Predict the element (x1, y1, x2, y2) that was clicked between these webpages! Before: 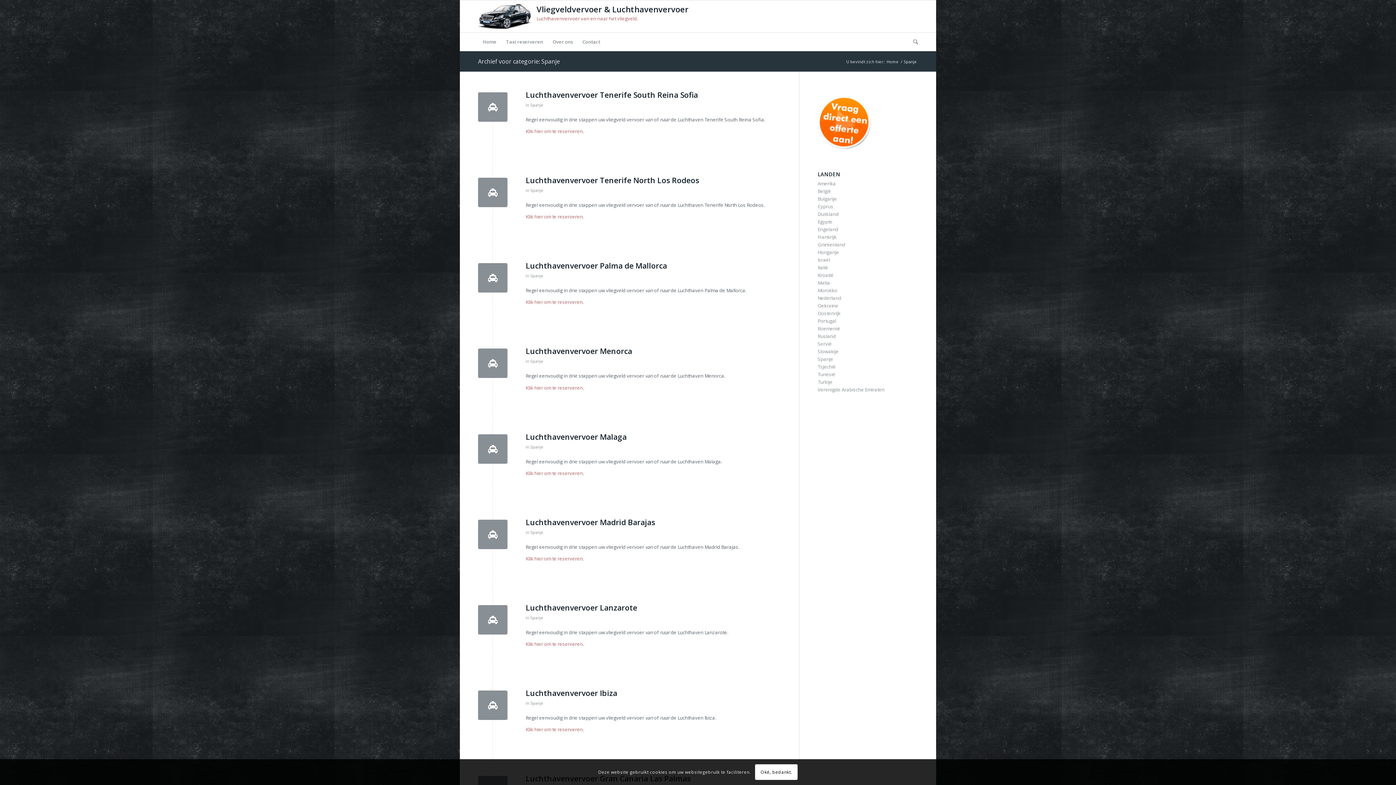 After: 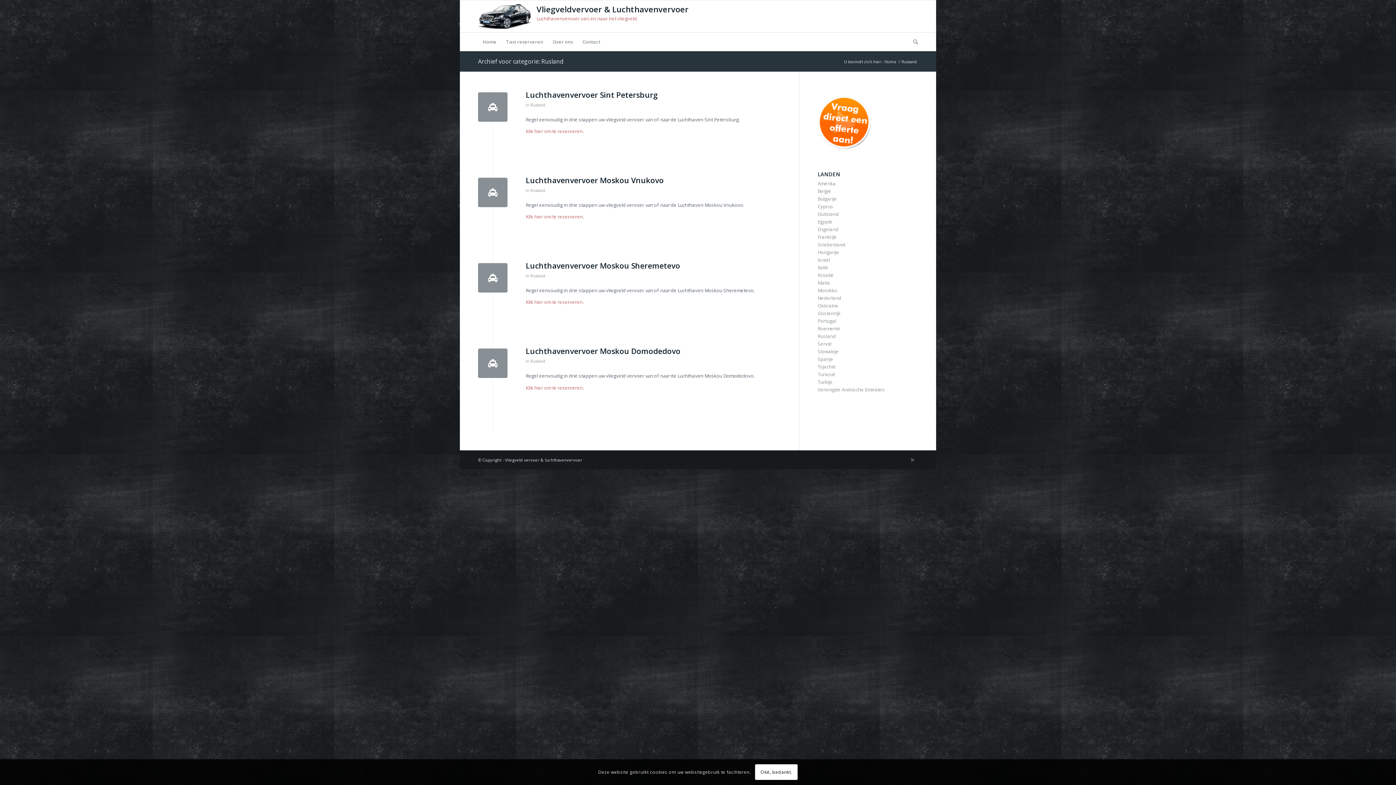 Action: bbox: (817, 333, 836, 339) label: Rusland